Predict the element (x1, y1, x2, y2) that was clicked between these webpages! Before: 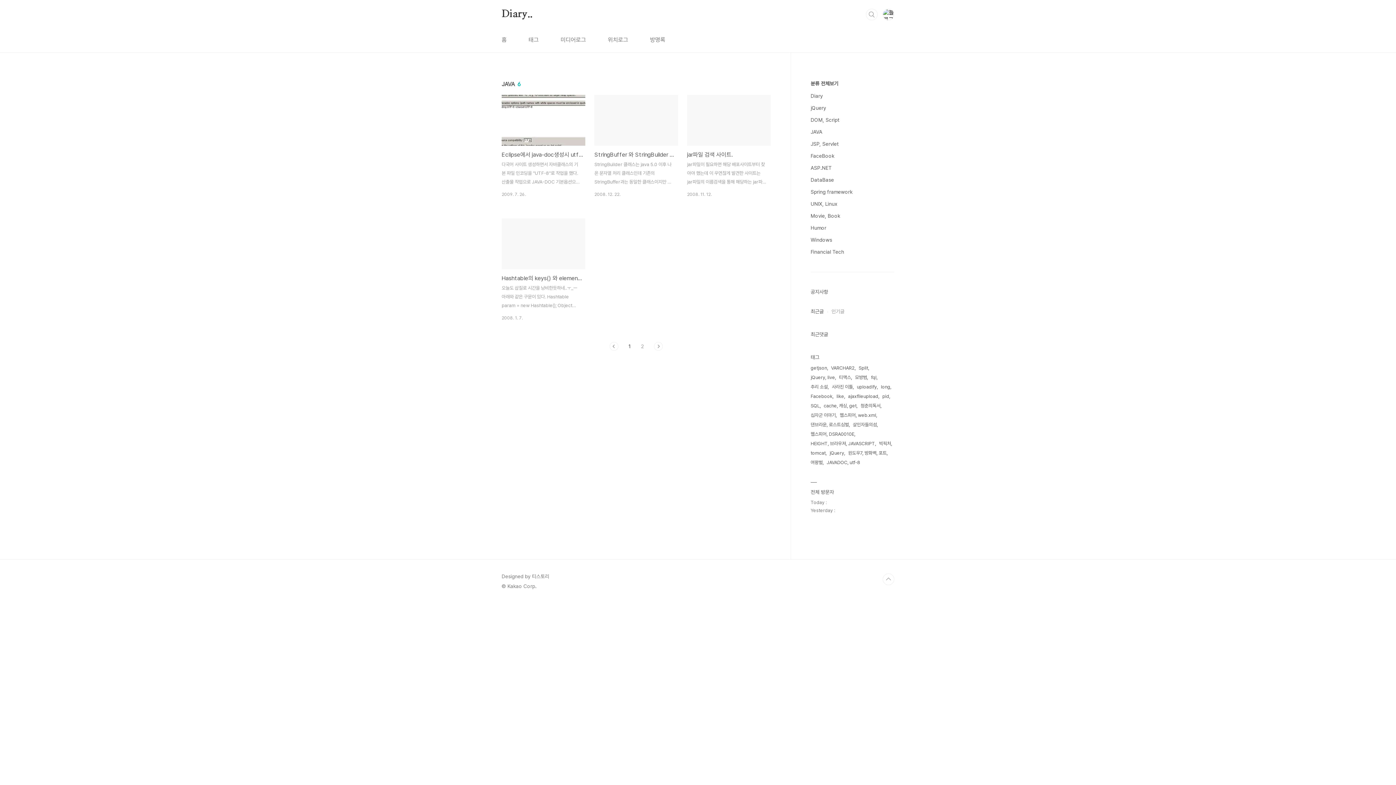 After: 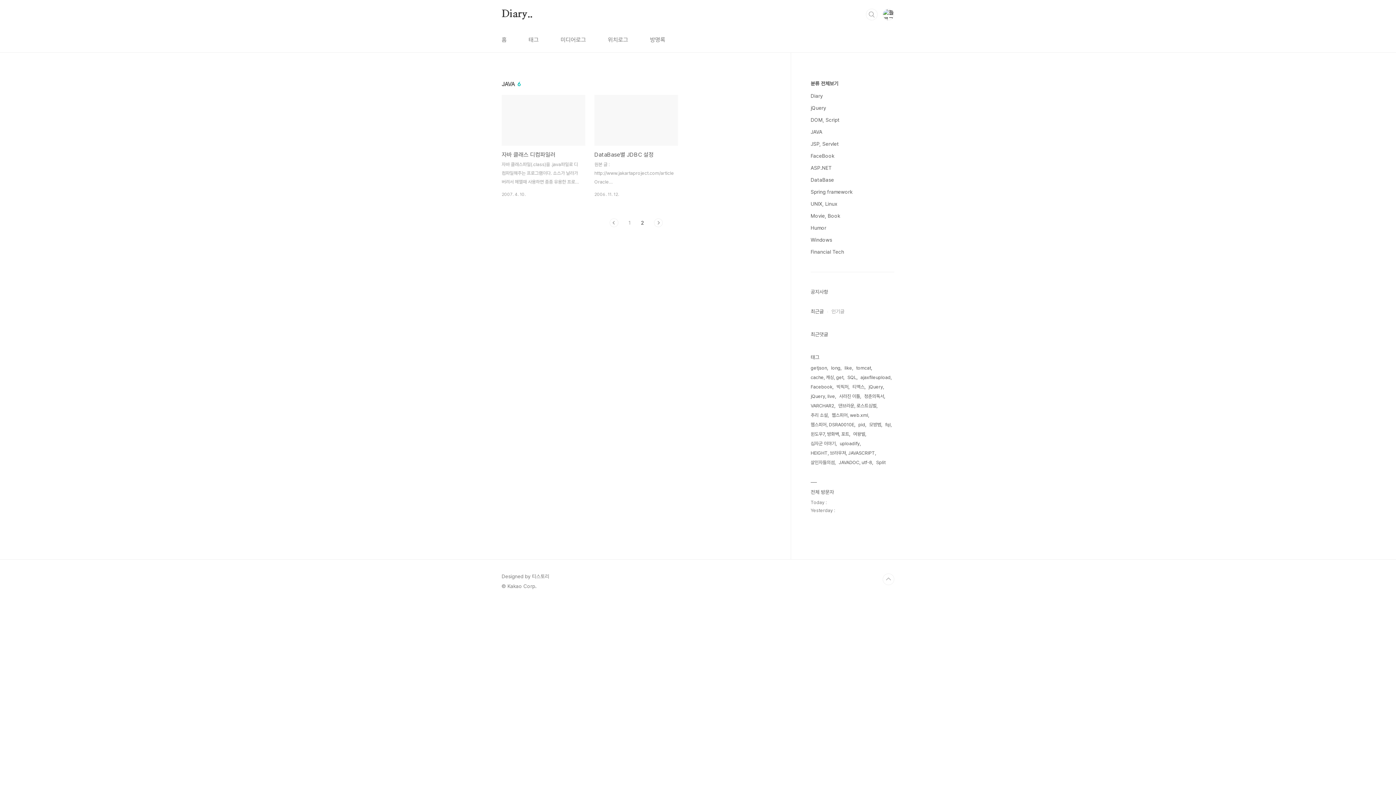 Action: bbox: (654, 342, 662, 350) label: 다음